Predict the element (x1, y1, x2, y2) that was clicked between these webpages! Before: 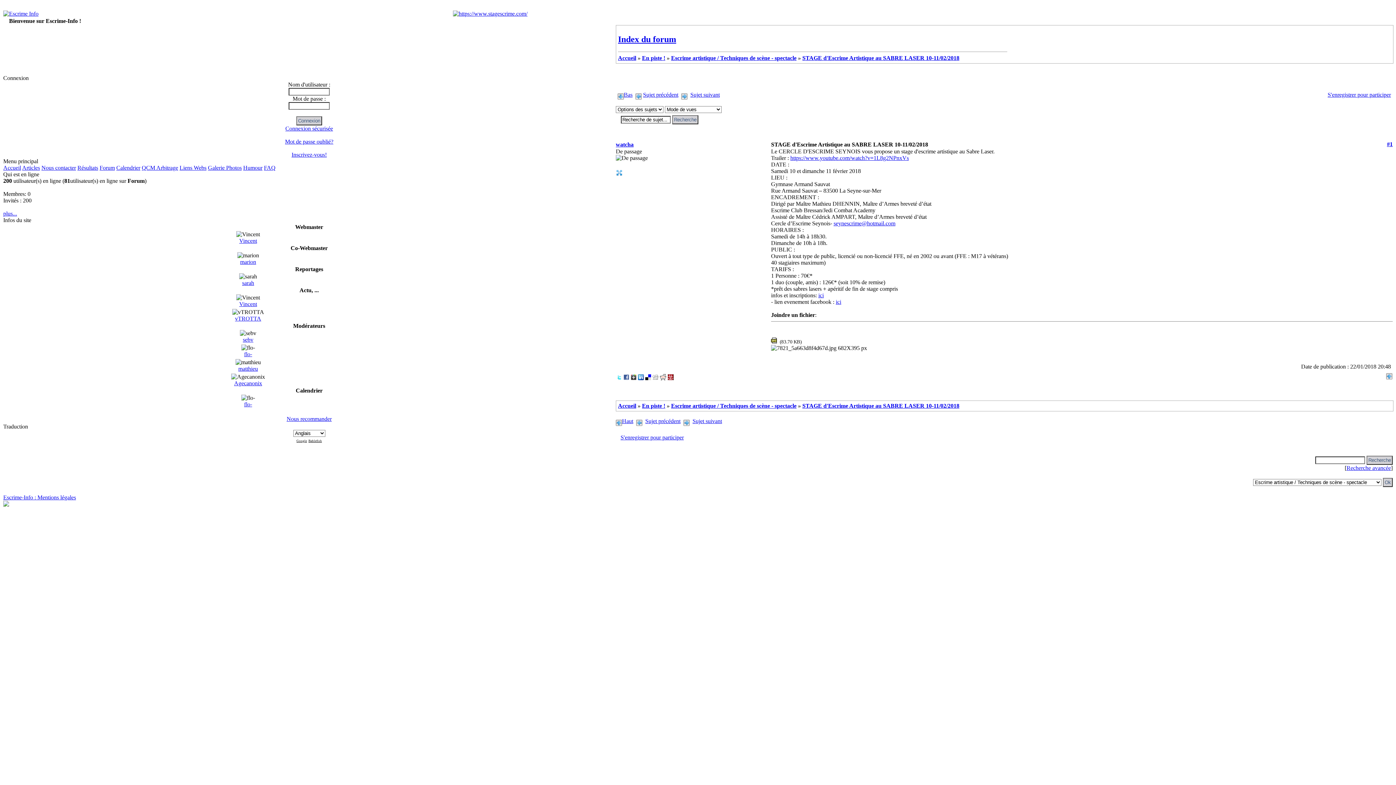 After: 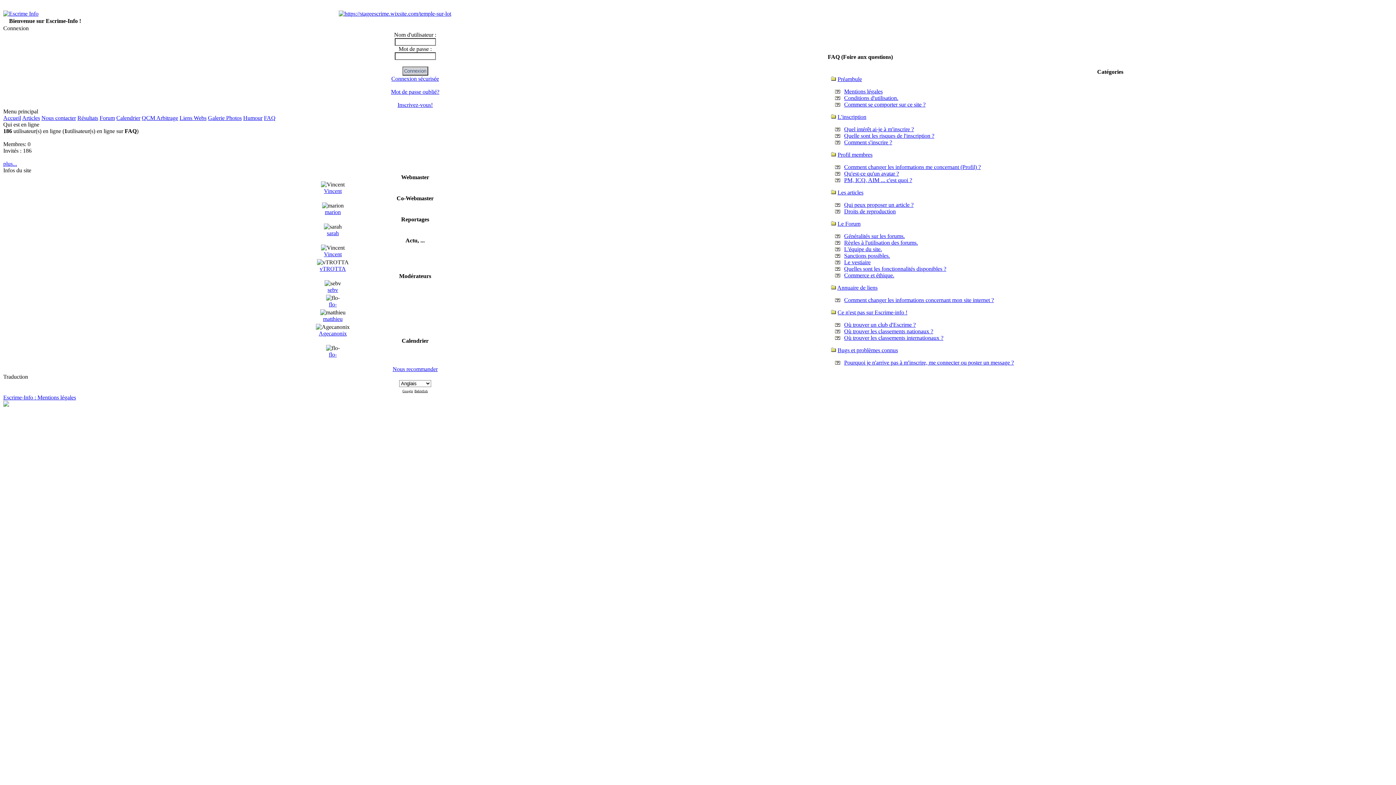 Action: bbox: (264, 164, 275, 170) label: FAQ